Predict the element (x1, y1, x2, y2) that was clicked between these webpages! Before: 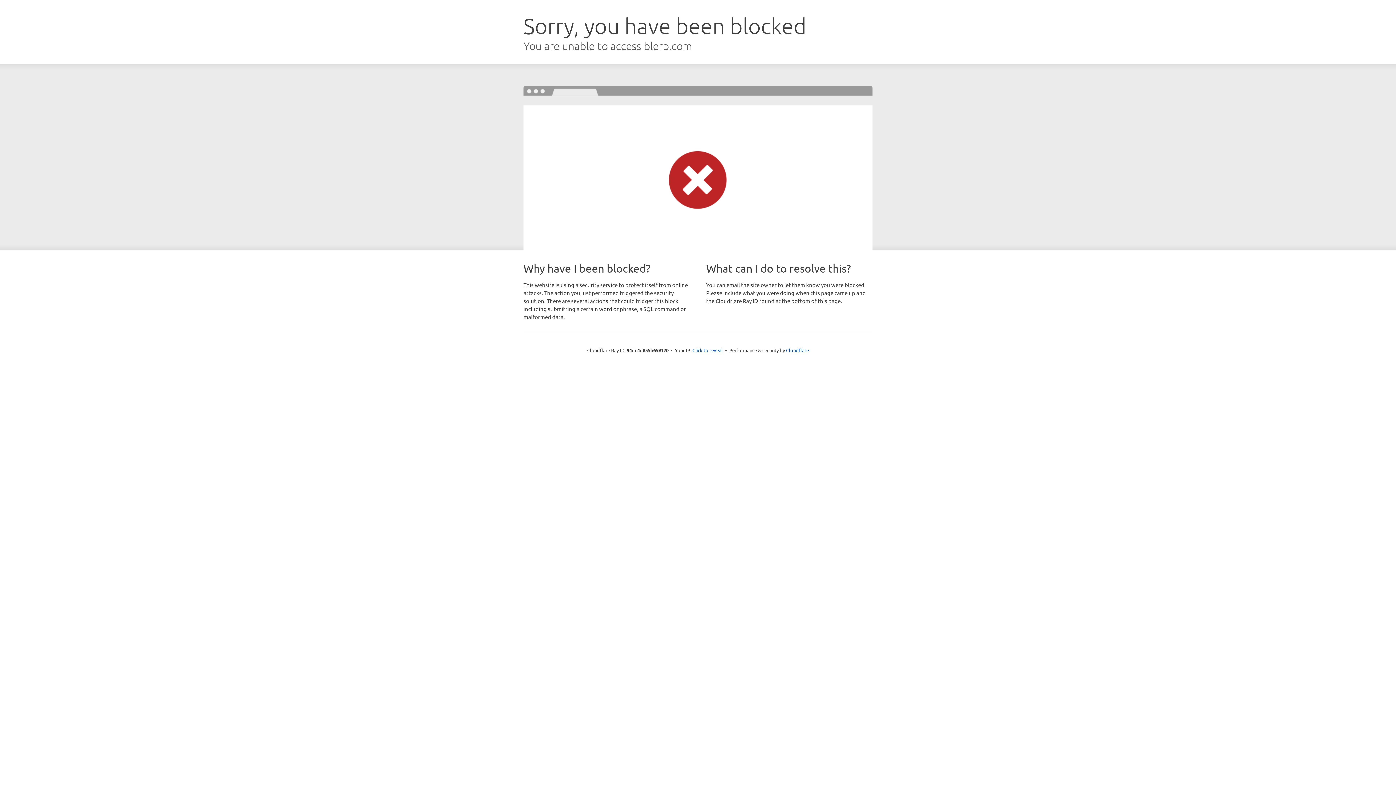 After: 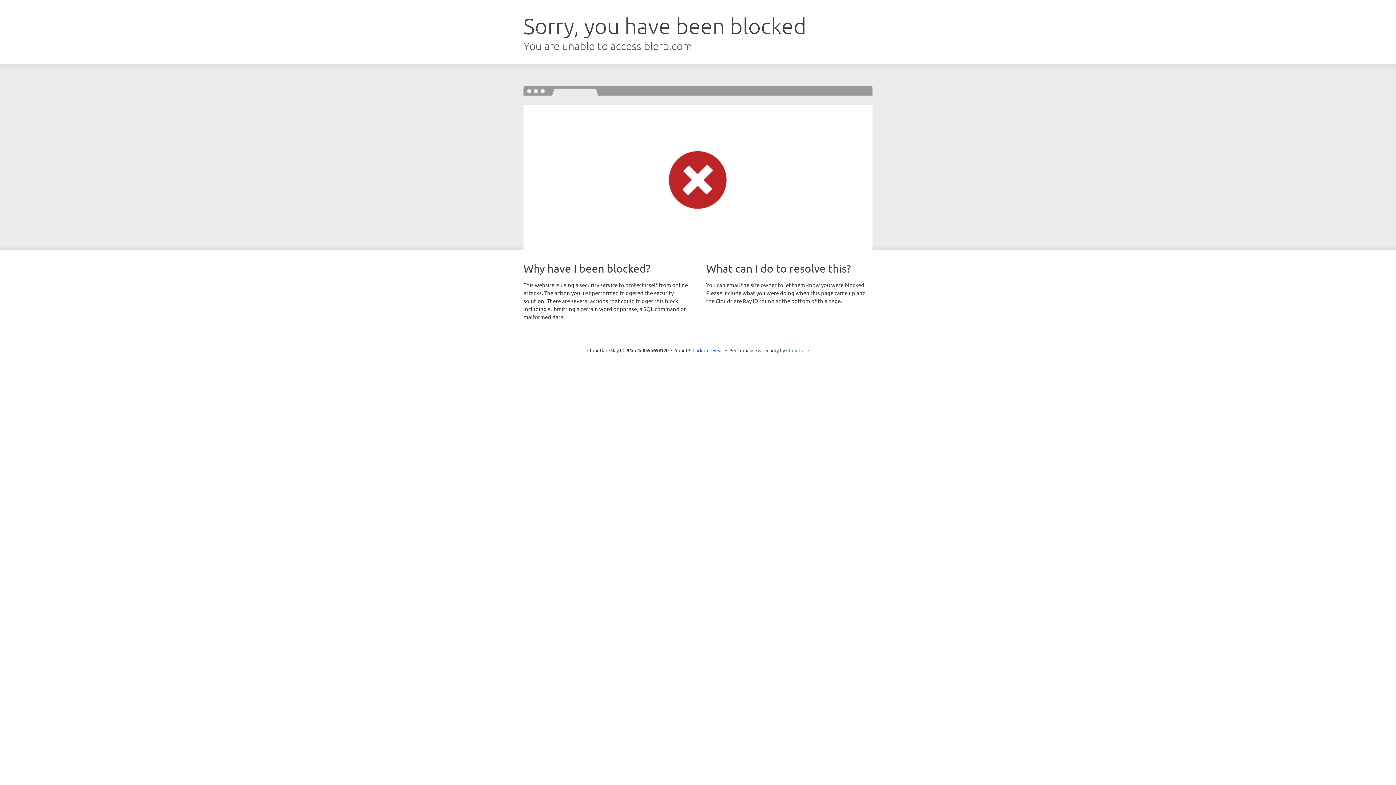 Action: label: Cloudflare bbox: (786, 347, 809, 353)